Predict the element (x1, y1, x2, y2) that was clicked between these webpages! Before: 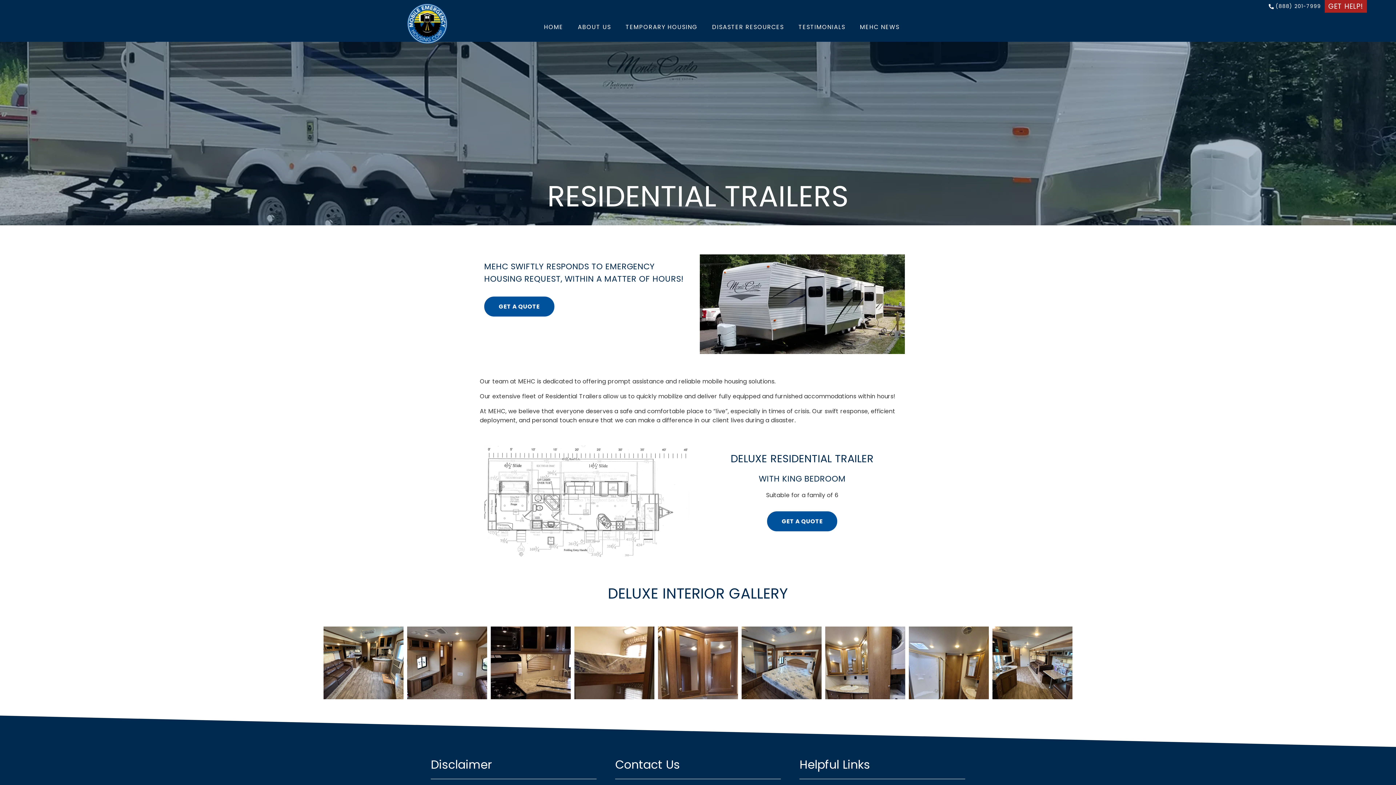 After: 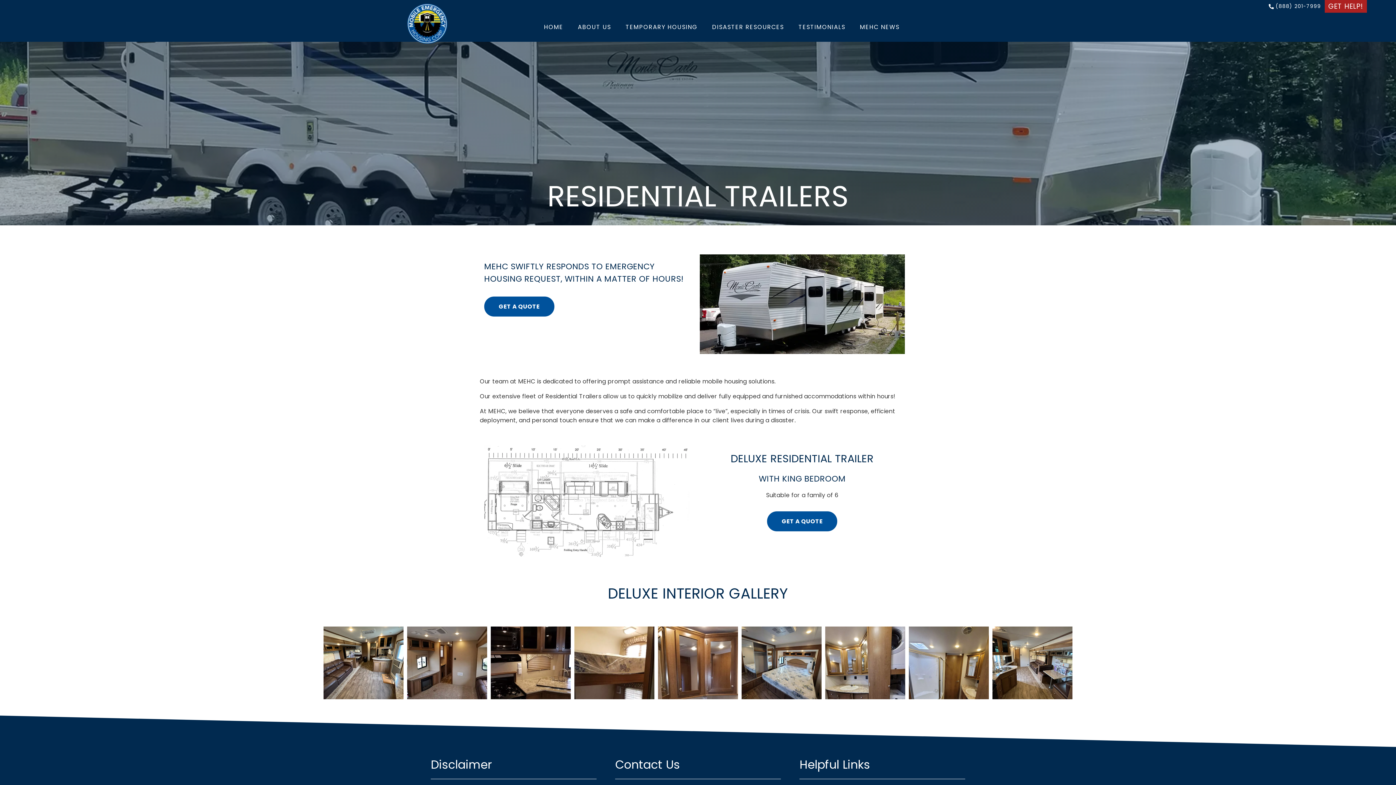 Action: bbox: (1263, 0, 1324, 12) label: (888) 201-7999